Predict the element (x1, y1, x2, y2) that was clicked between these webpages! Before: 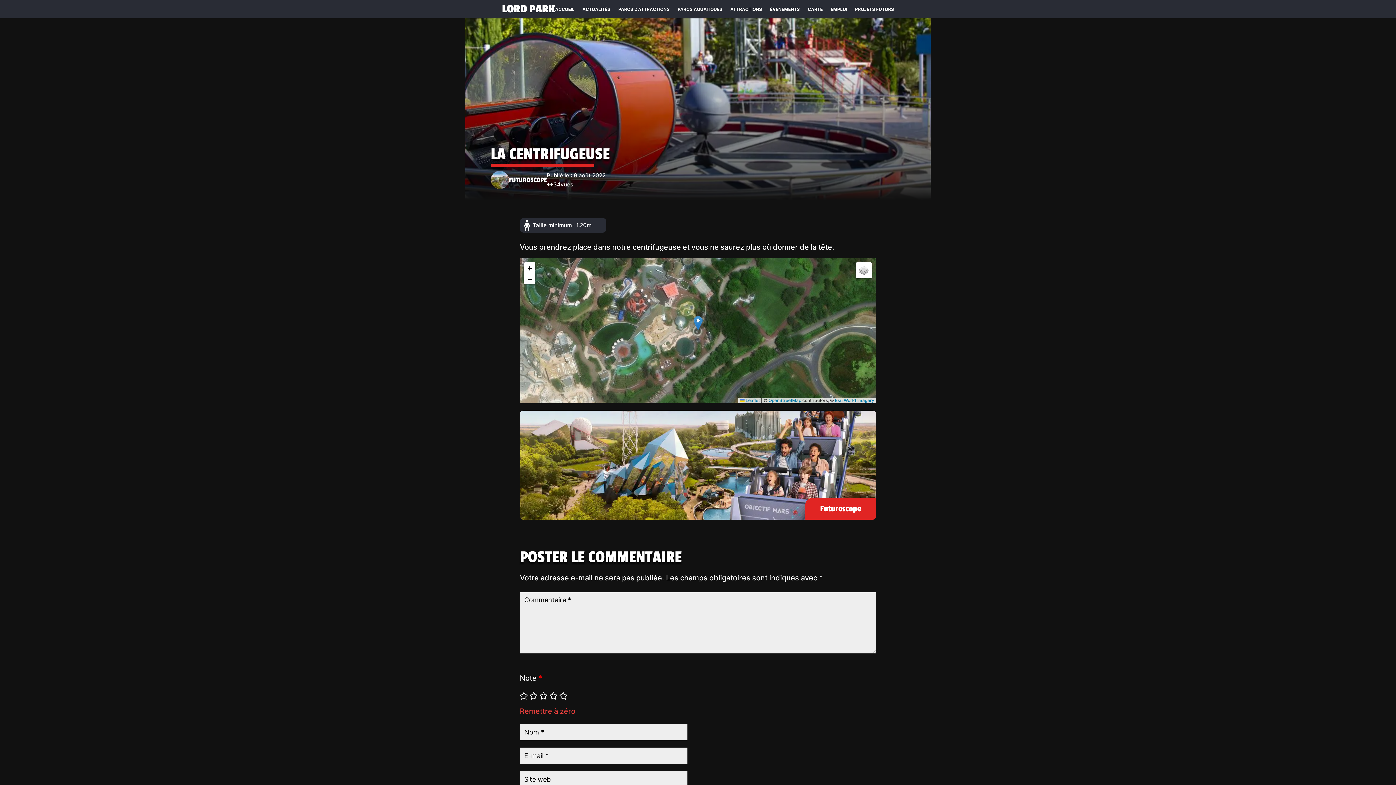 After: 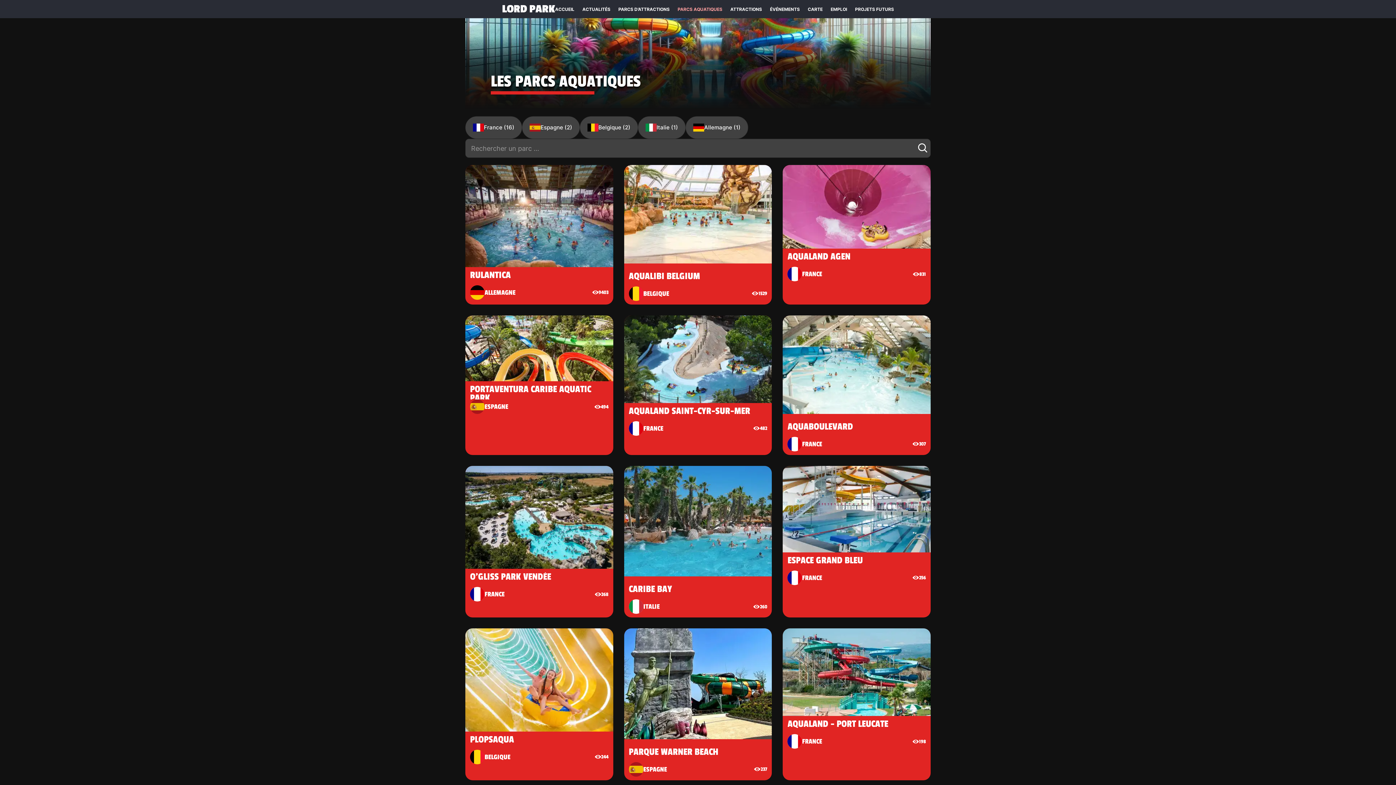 Action: bbox: (677, 6, 722, 11) label: PARCS AQUATIQUES